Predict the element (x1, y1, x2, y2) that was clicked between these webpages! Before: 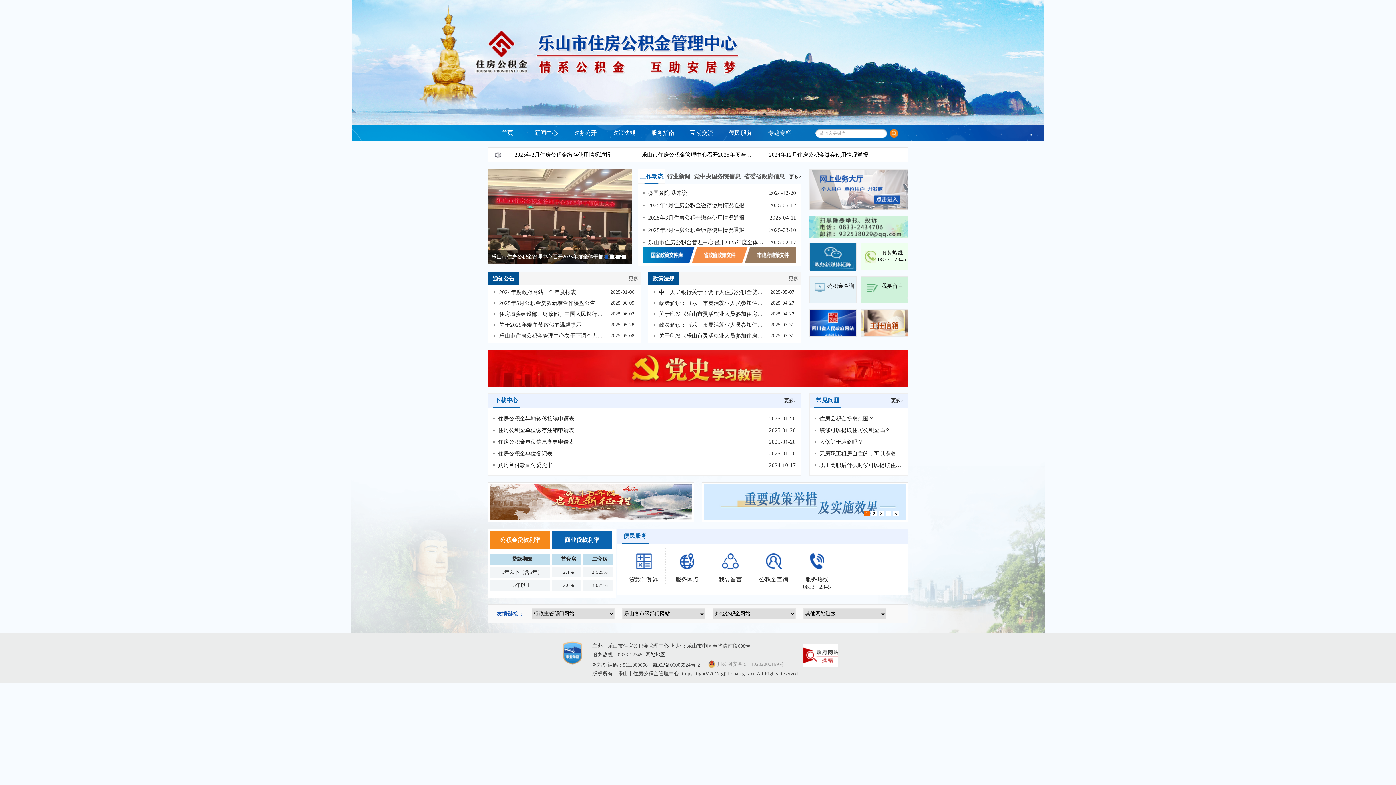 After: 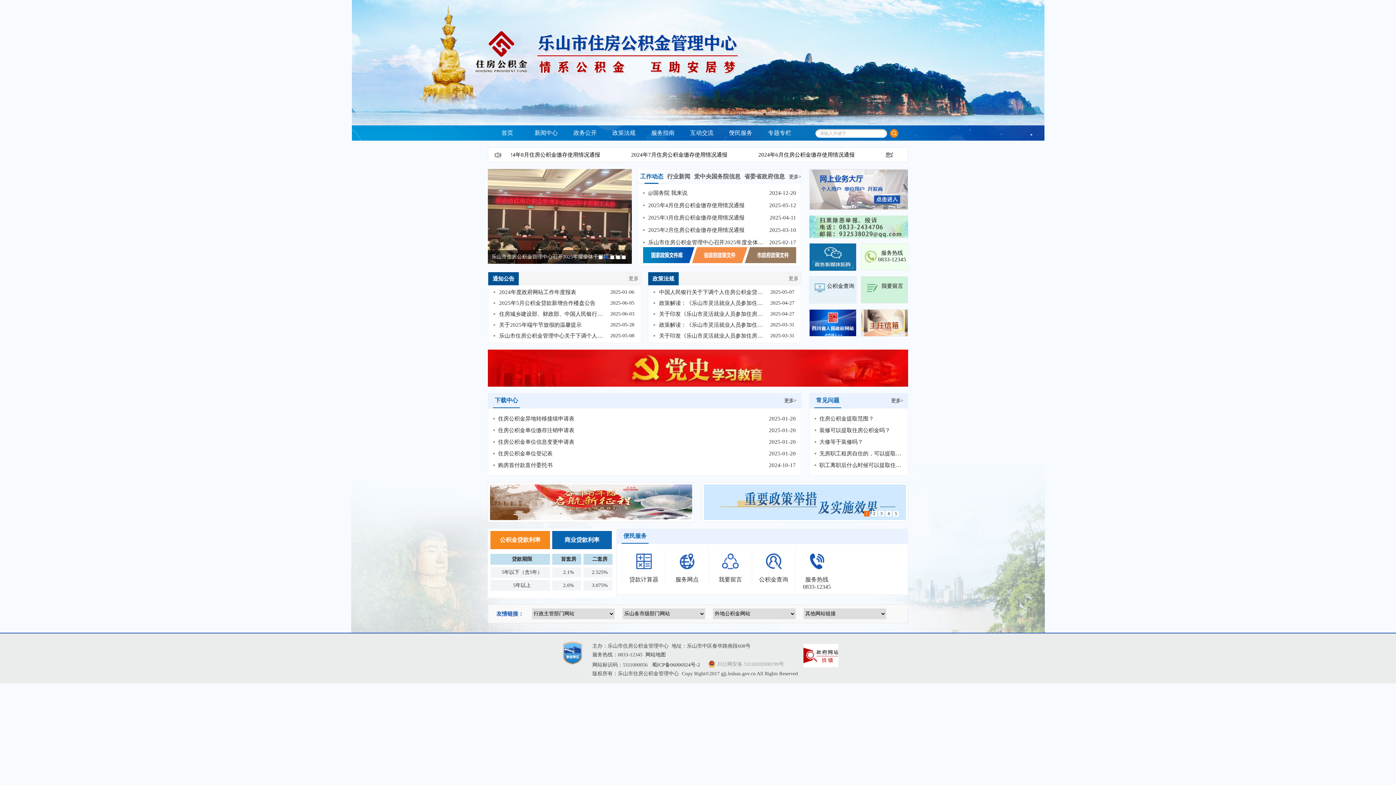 Action: bbox: (604, 255, 608, 259)